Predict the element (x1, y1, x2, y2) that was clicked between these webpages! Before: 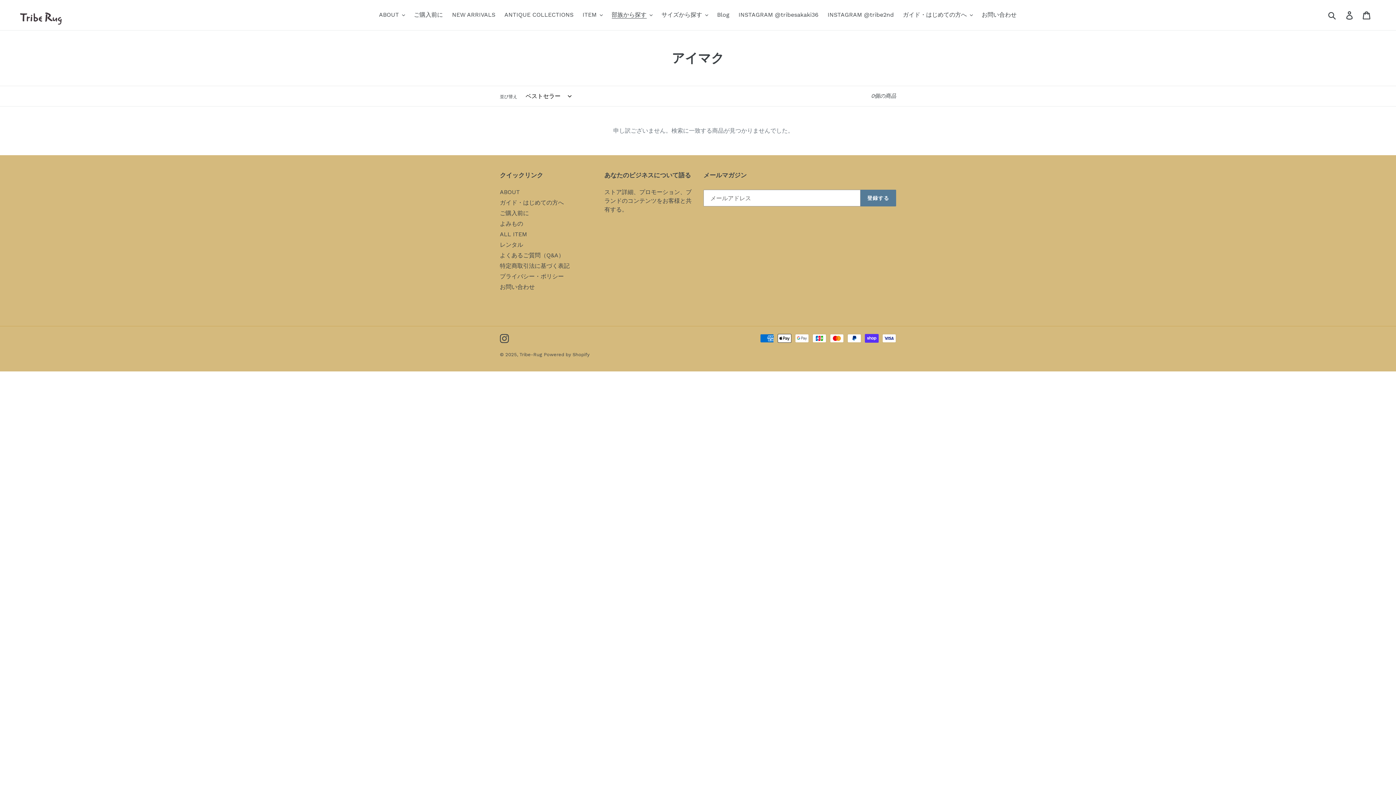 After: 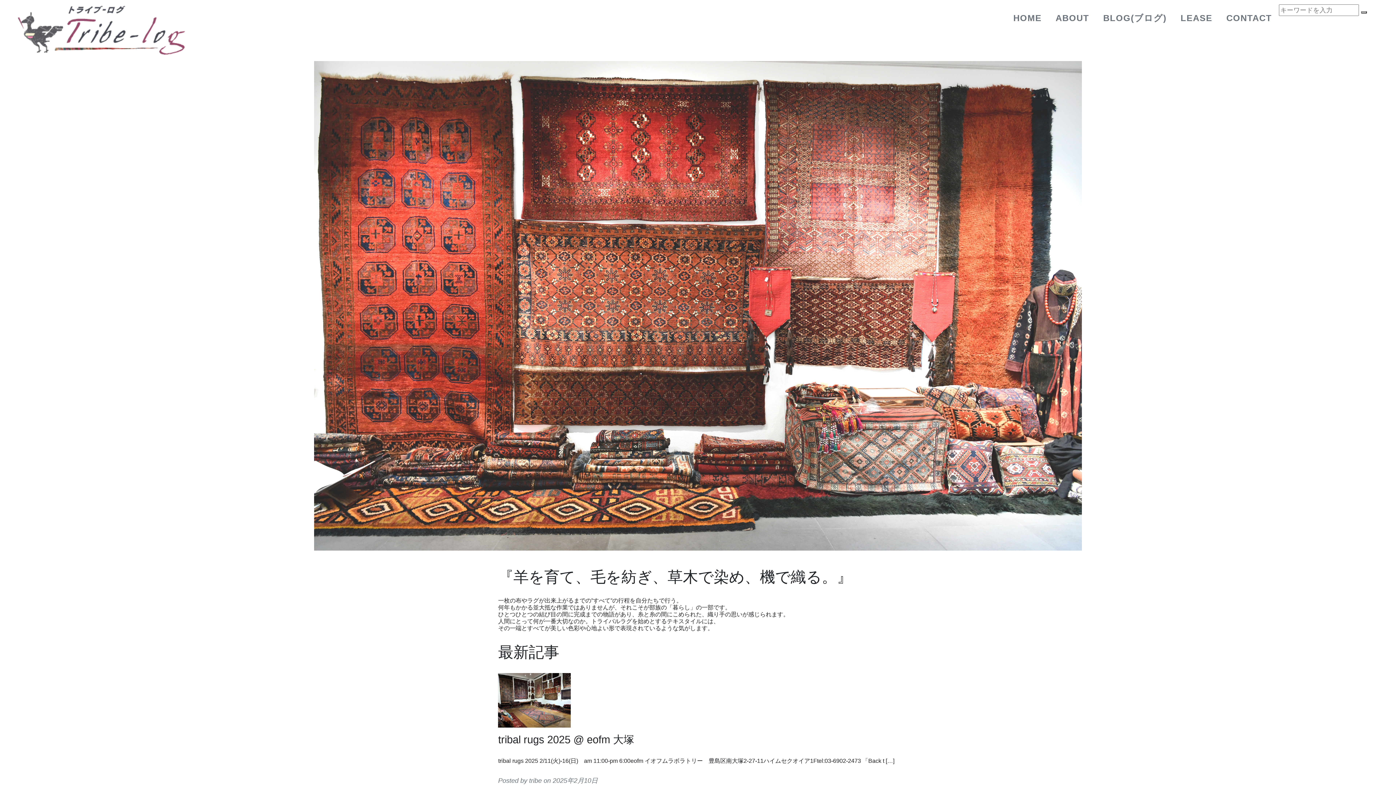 Action: bbox: (500, 220, 523, 227) label: よみもの